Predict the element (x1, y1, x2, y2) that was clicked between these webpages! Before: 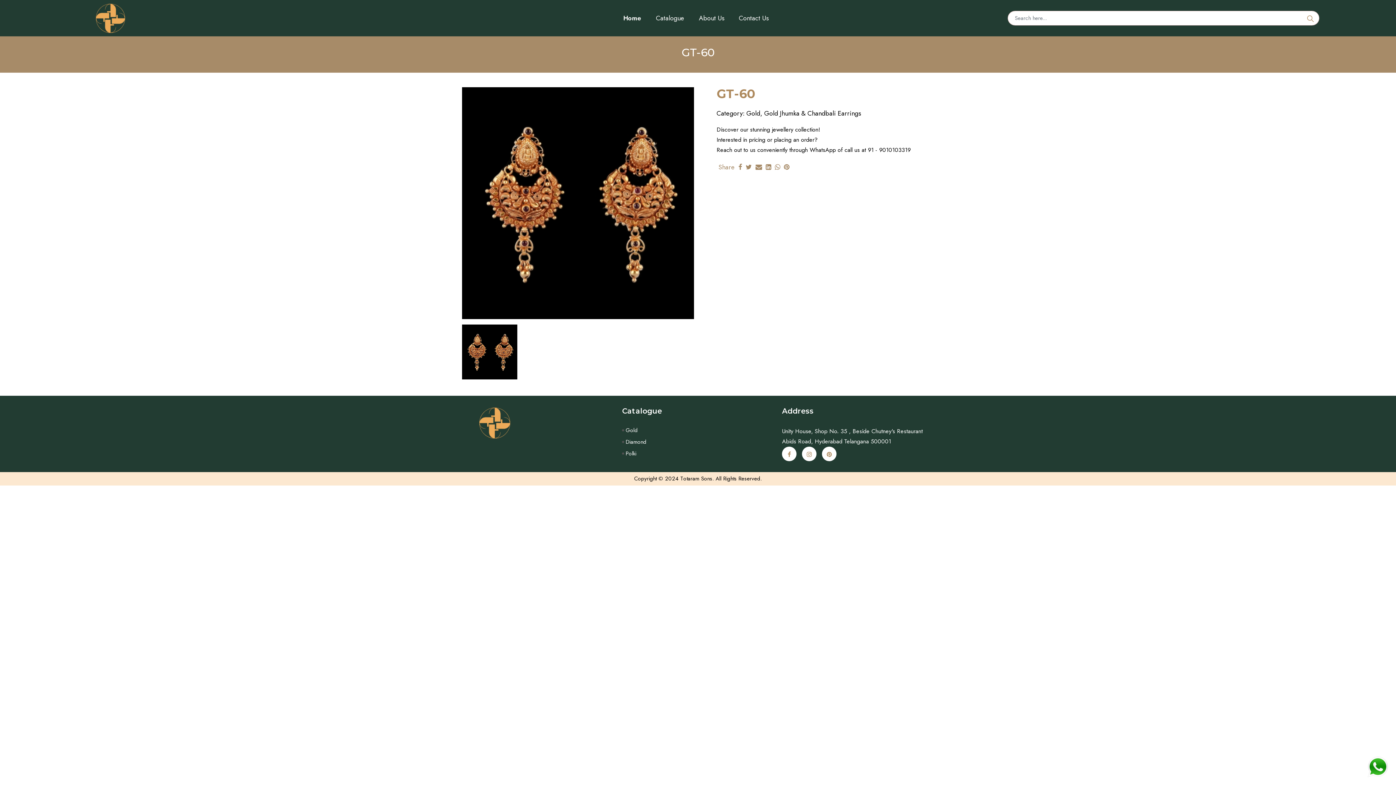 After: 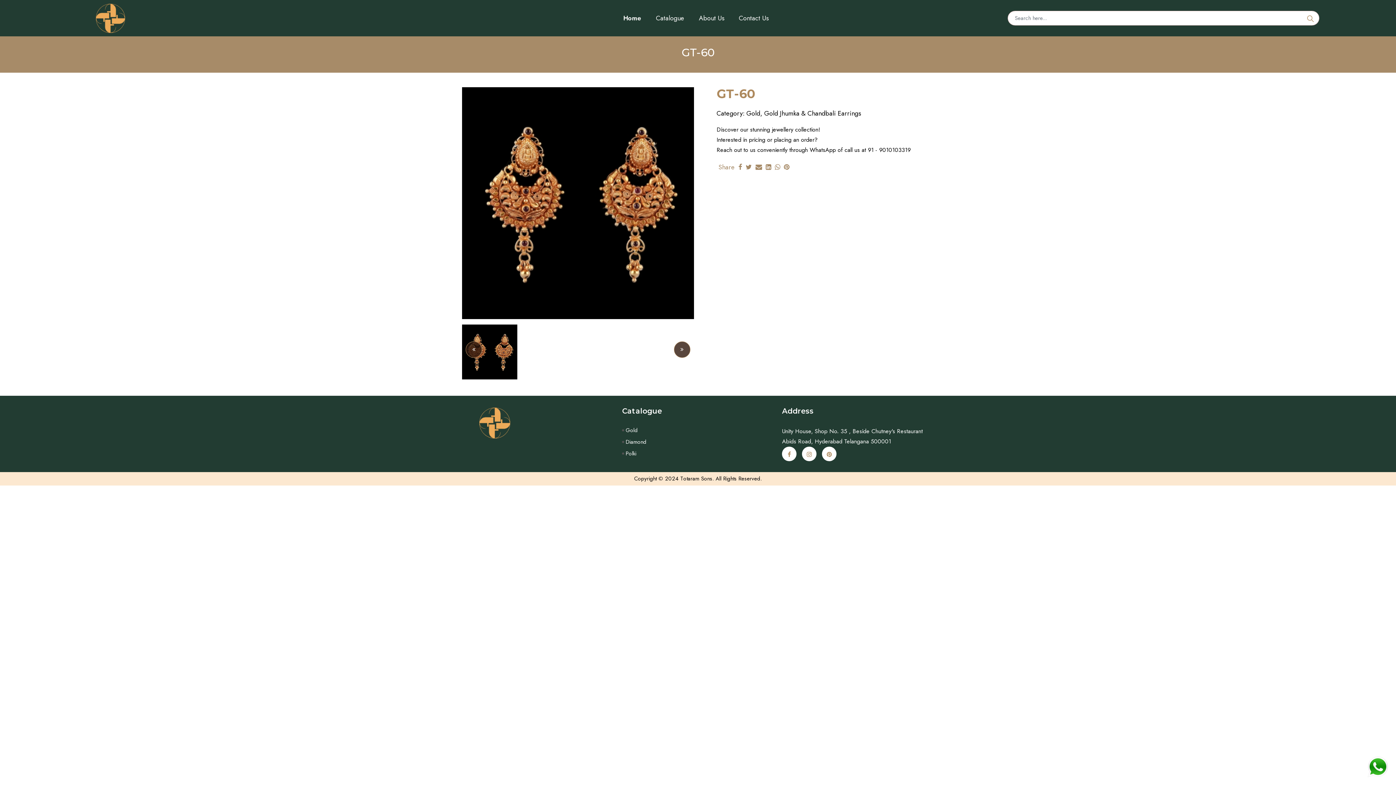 Action: bbox: (765, 162, 771, 172)